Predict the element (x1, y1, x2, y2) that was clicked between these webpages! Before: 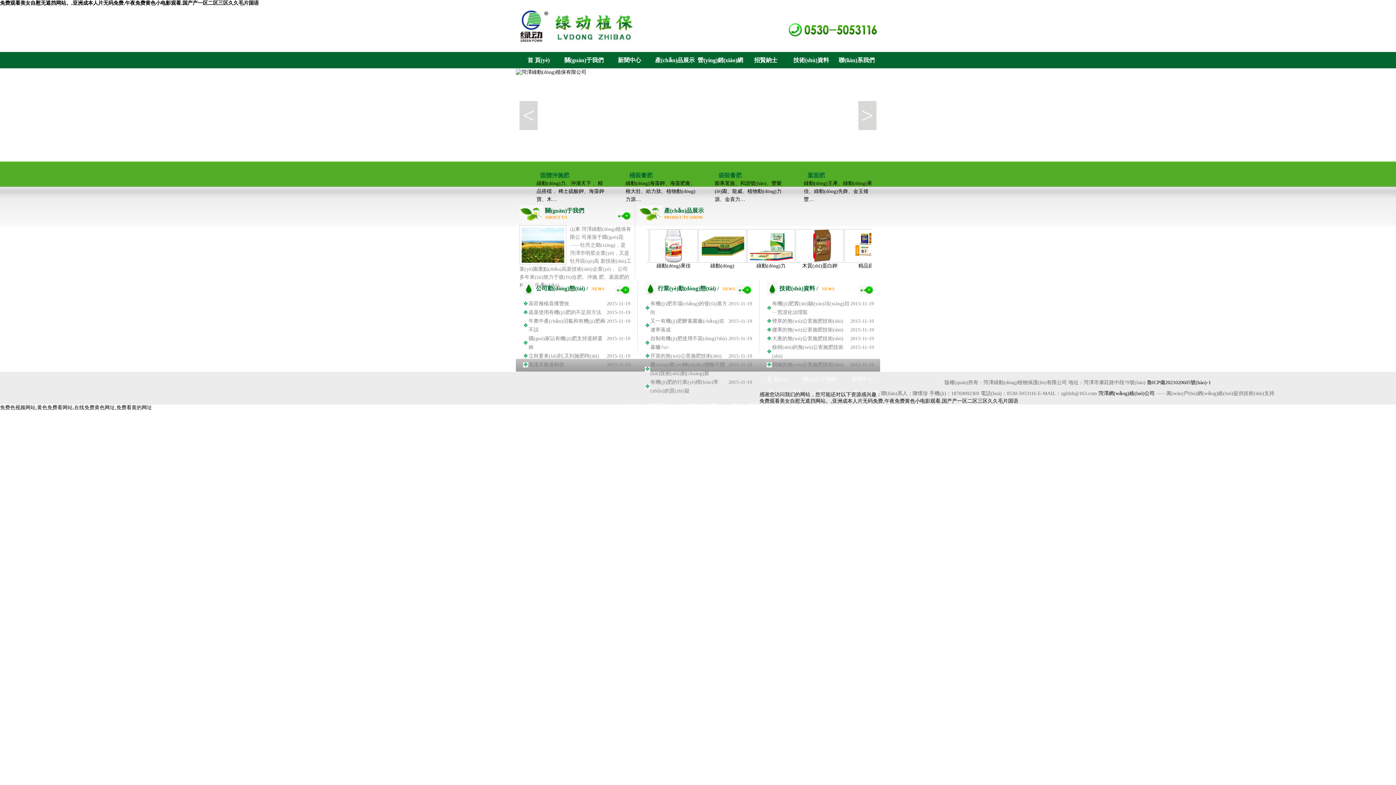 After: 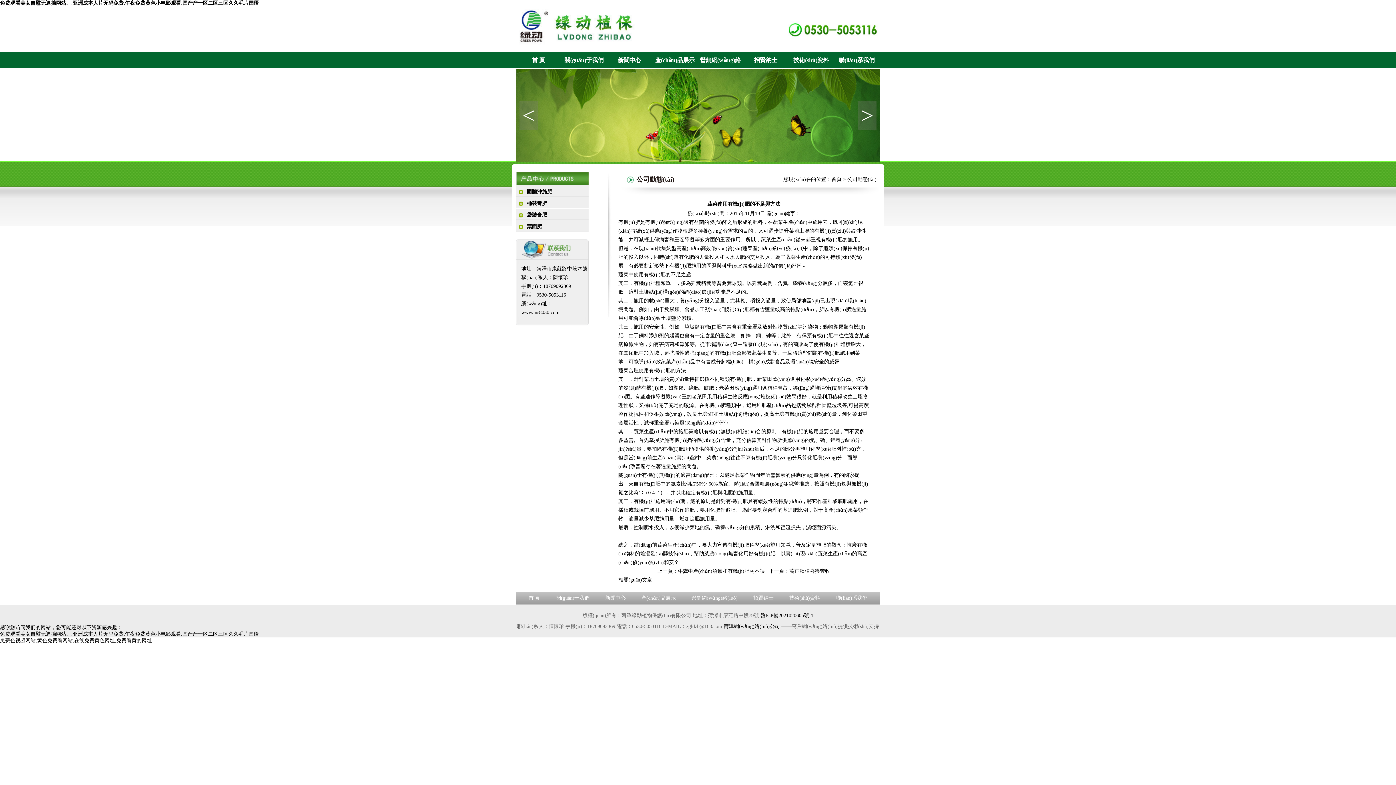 Action: bbox: (528, 309, 601, 315) label: 蔬菜使用有機(jī)肥的不足與方法